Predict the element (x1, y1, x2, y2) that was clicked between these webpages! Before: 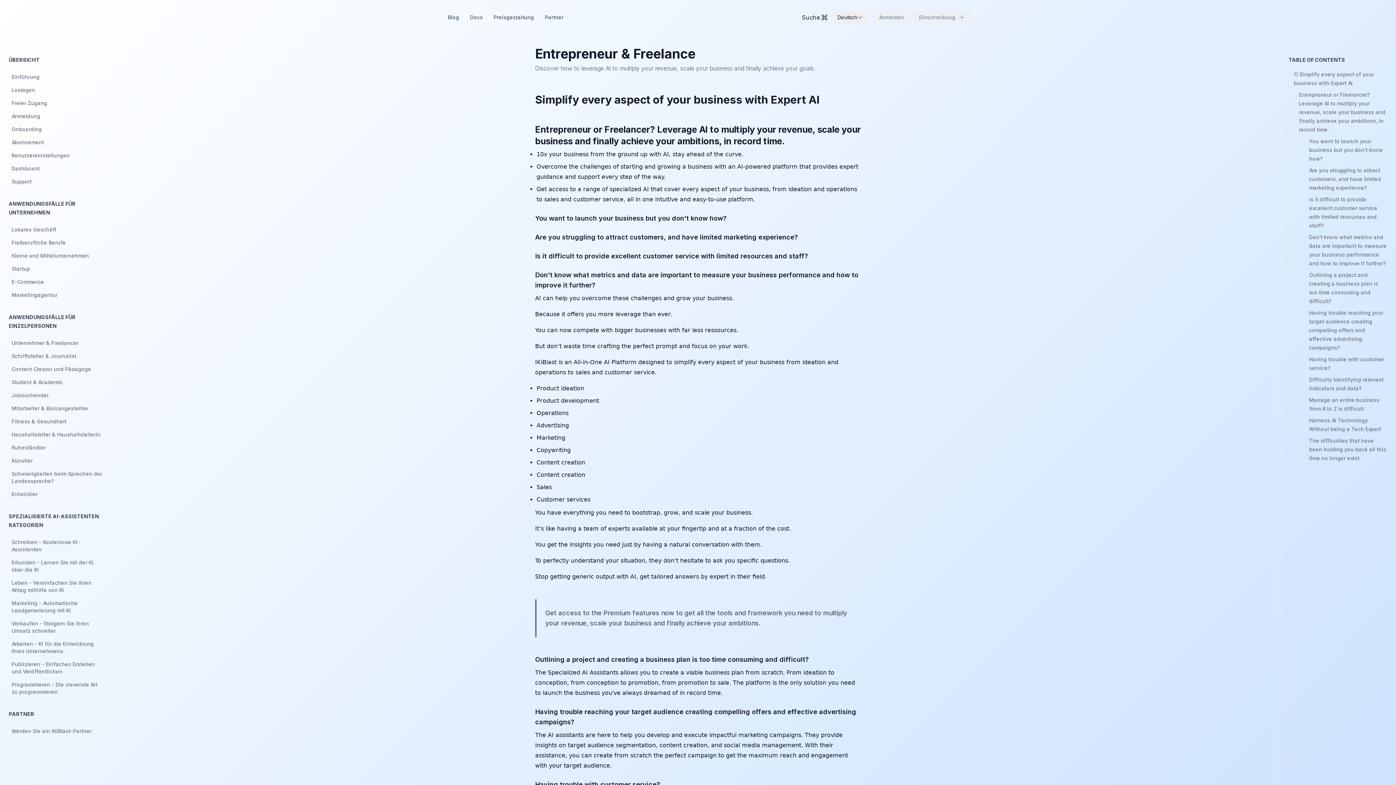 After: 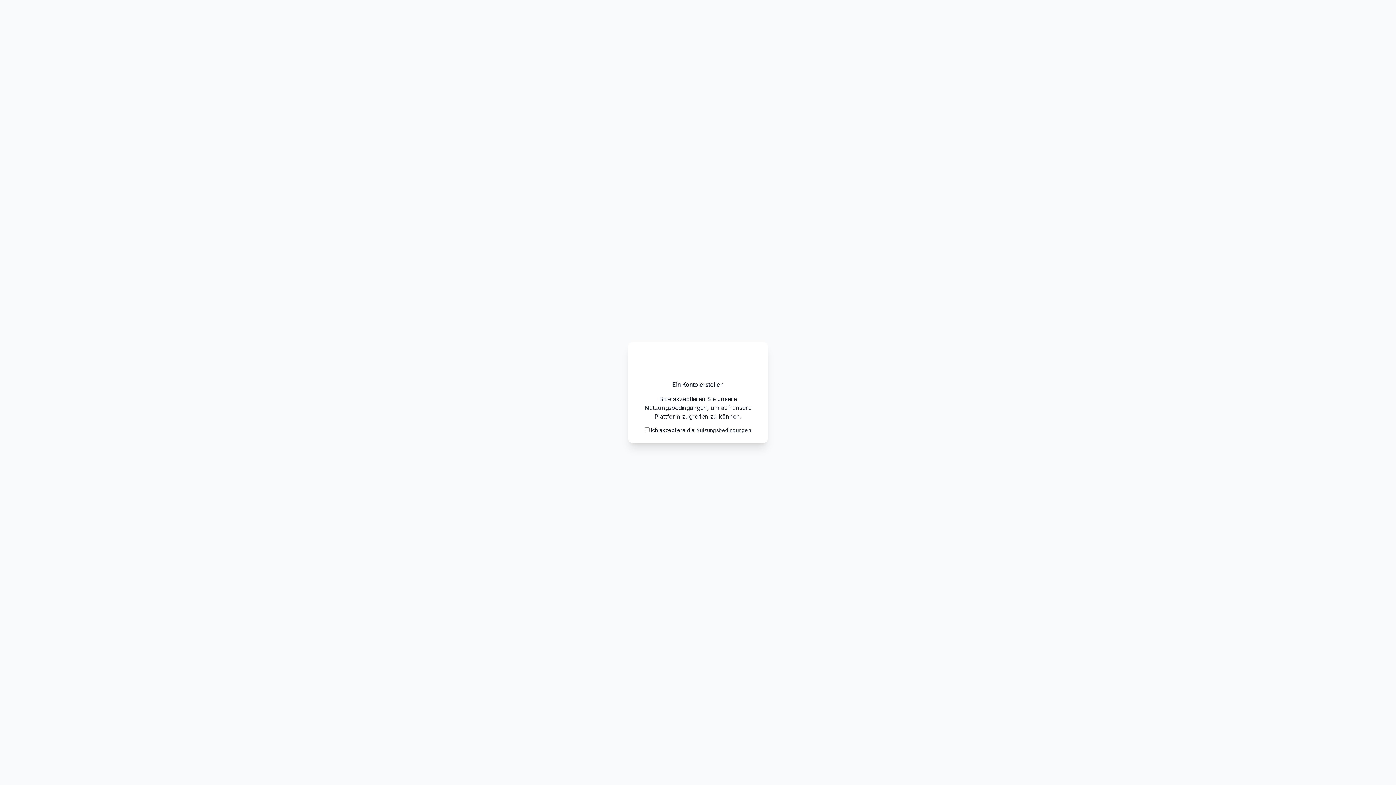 Action: bbox: (913, 10, 970, 24) label: Einschreibung